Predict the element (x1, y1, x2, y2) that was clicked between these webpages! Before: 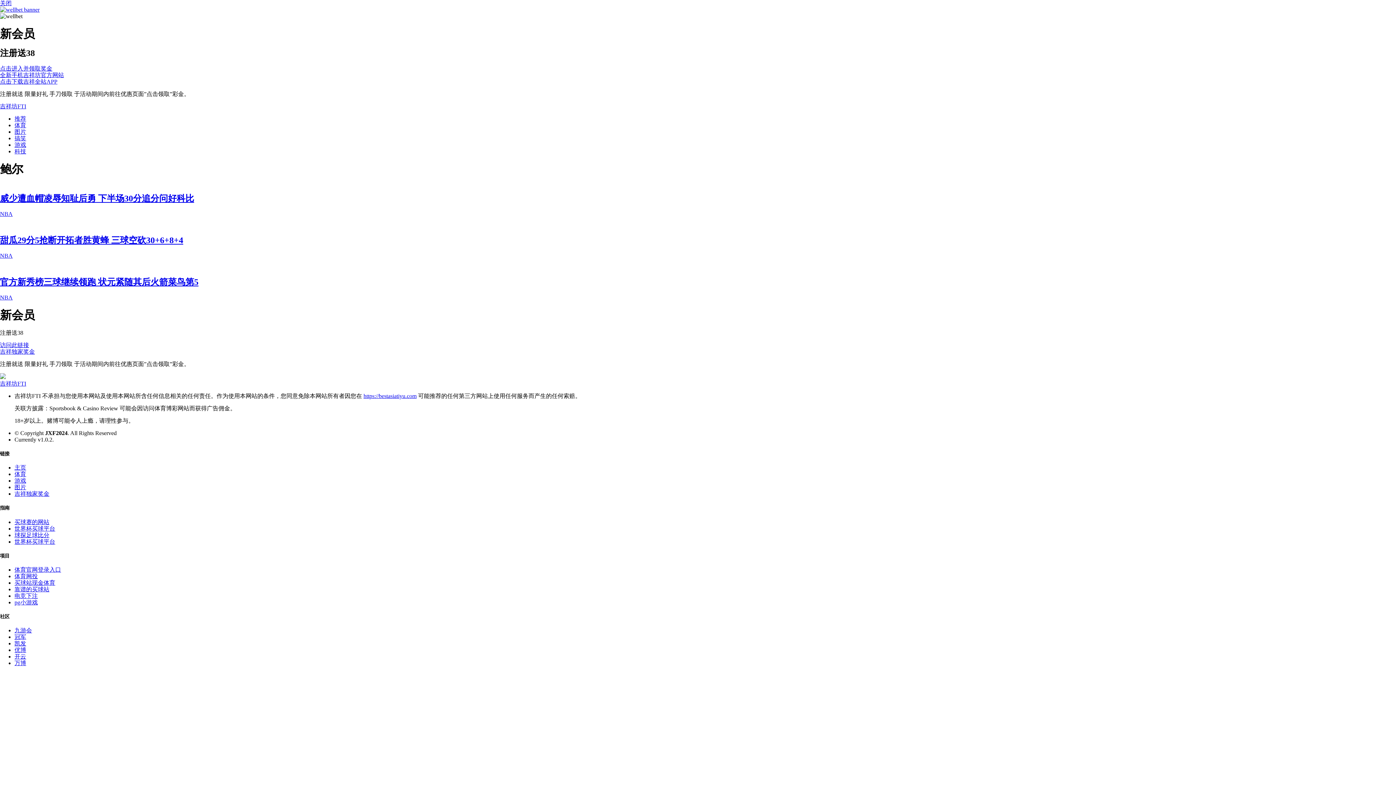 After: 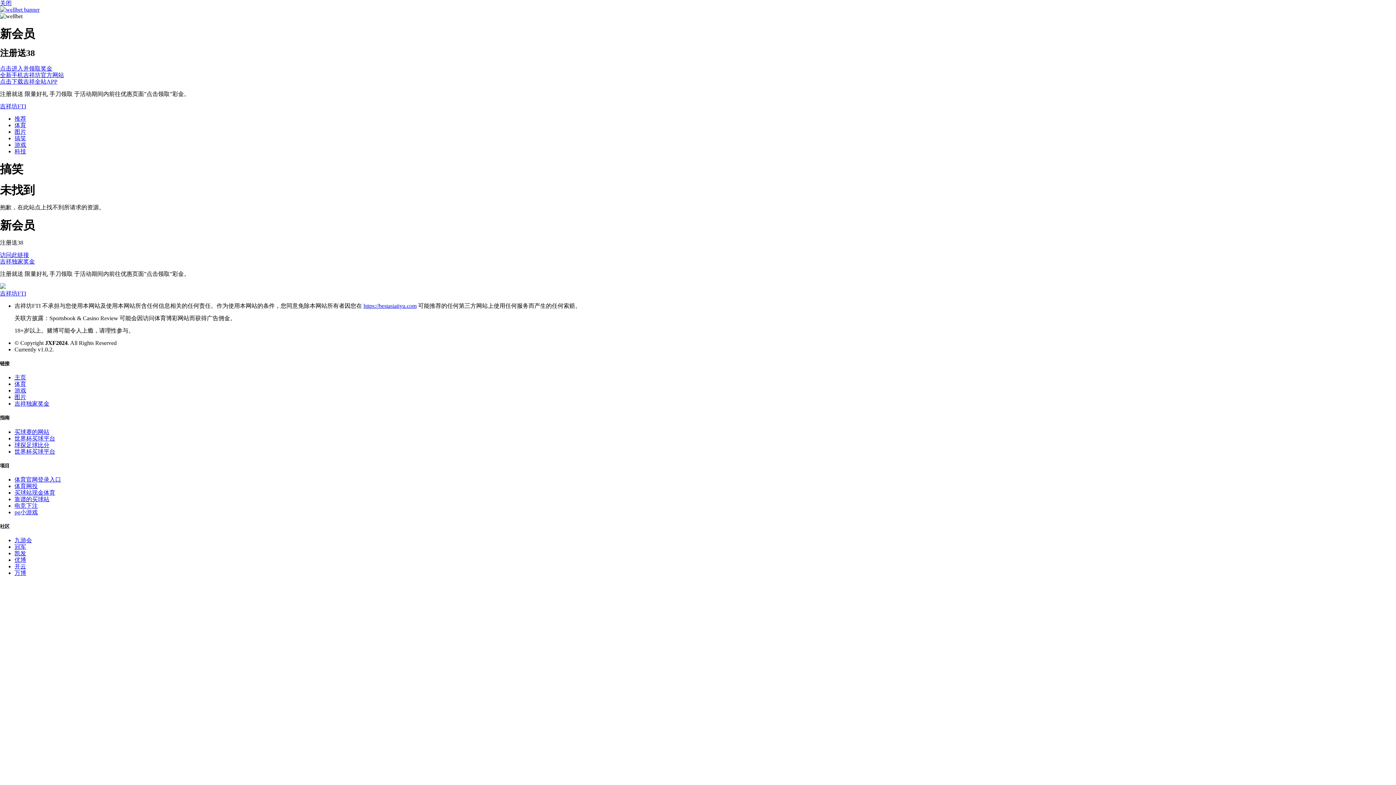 Action: label: 搞笑 bbox: (14, 135, 26, 141)